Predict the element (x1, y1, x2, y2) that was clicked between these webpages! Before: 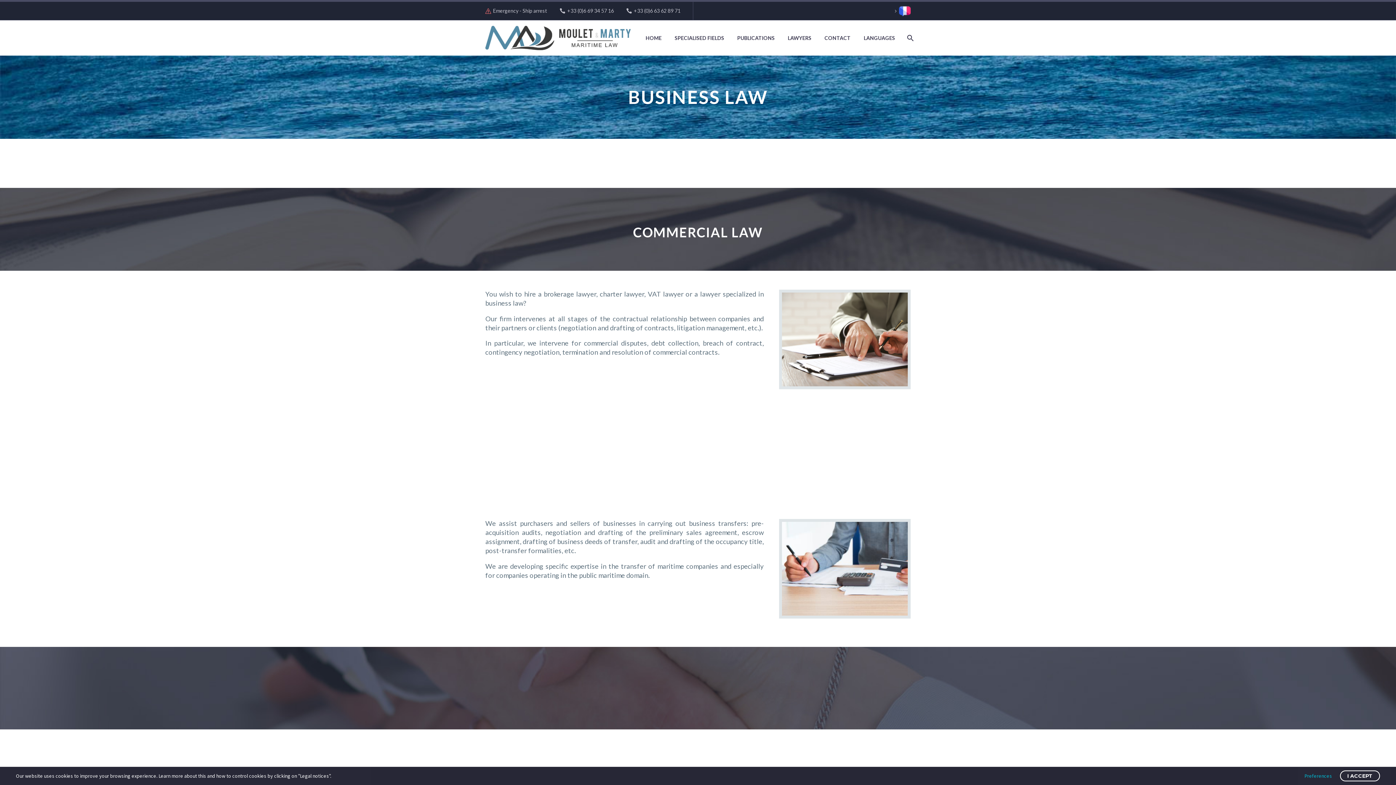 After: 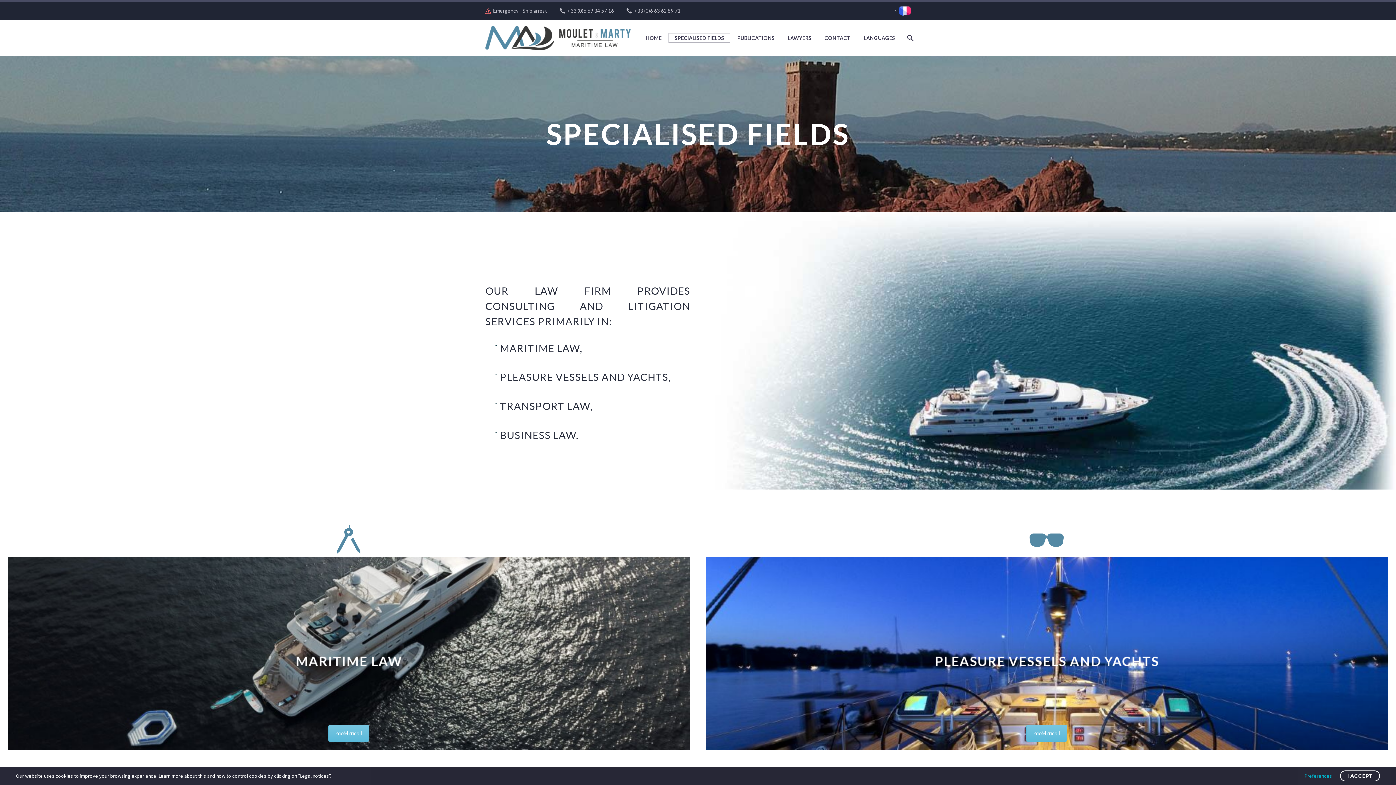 Action: bbox: (669, 33, 729, 42) label: SPECIALISED FIELDS